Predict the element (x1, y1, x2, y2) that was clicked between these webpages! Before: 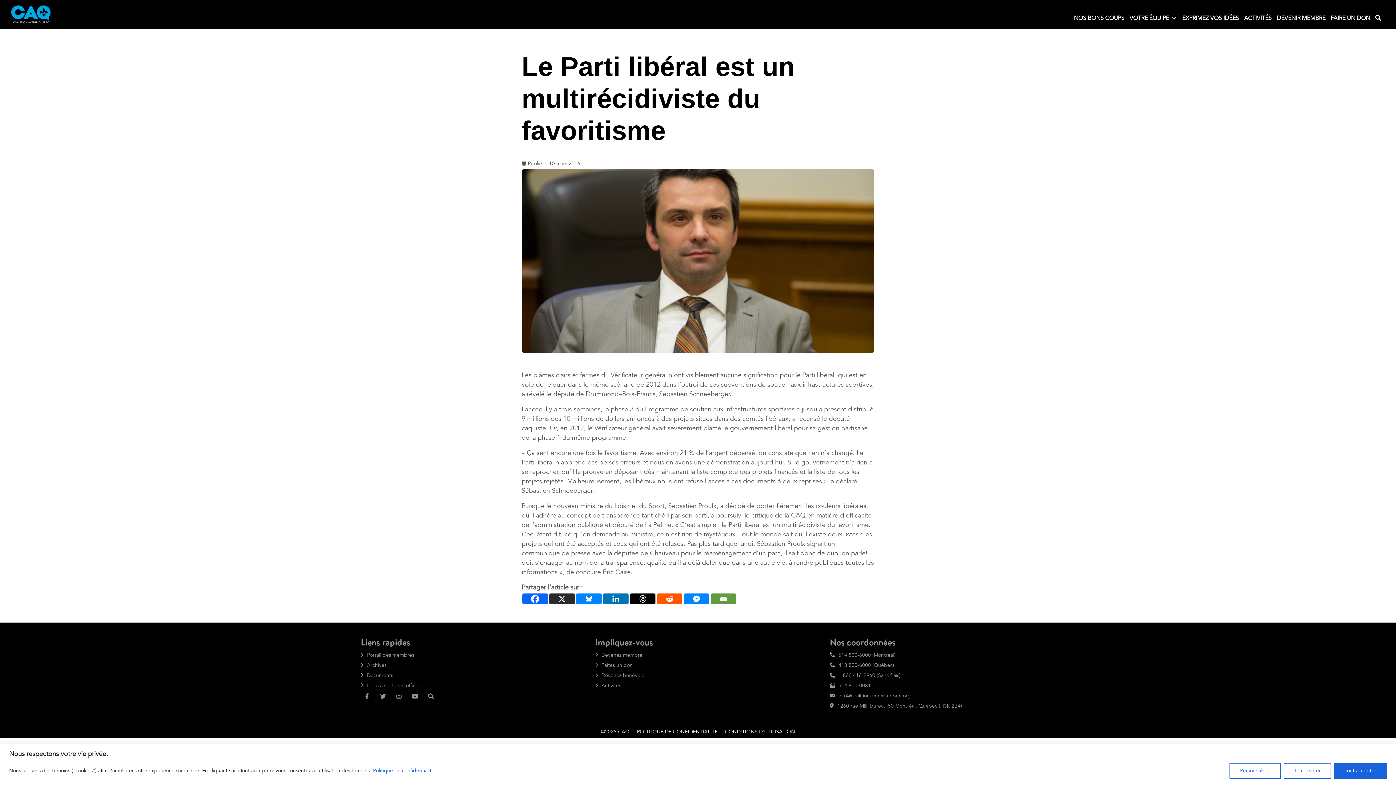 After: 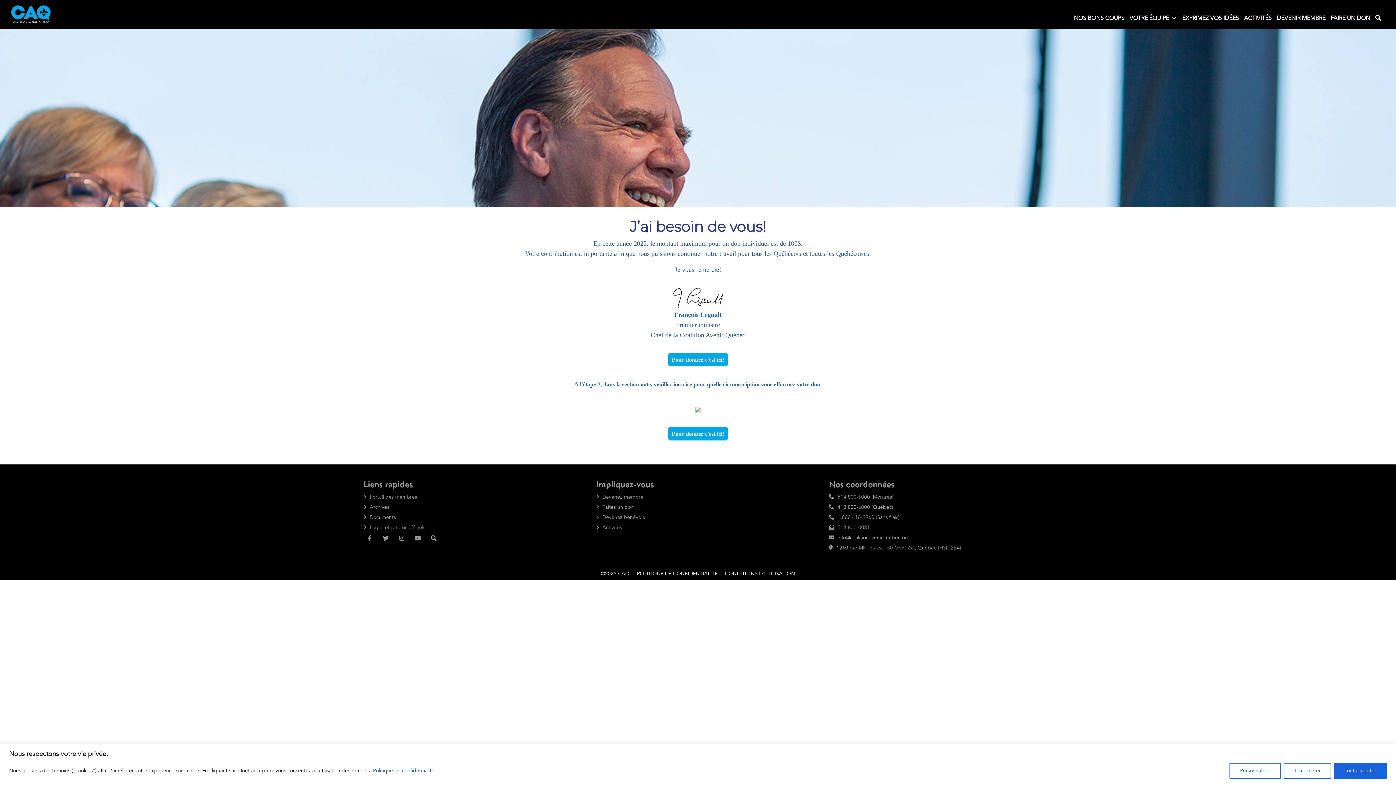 Action: bbox: (601, 662, 632, 668) label: Faites un don